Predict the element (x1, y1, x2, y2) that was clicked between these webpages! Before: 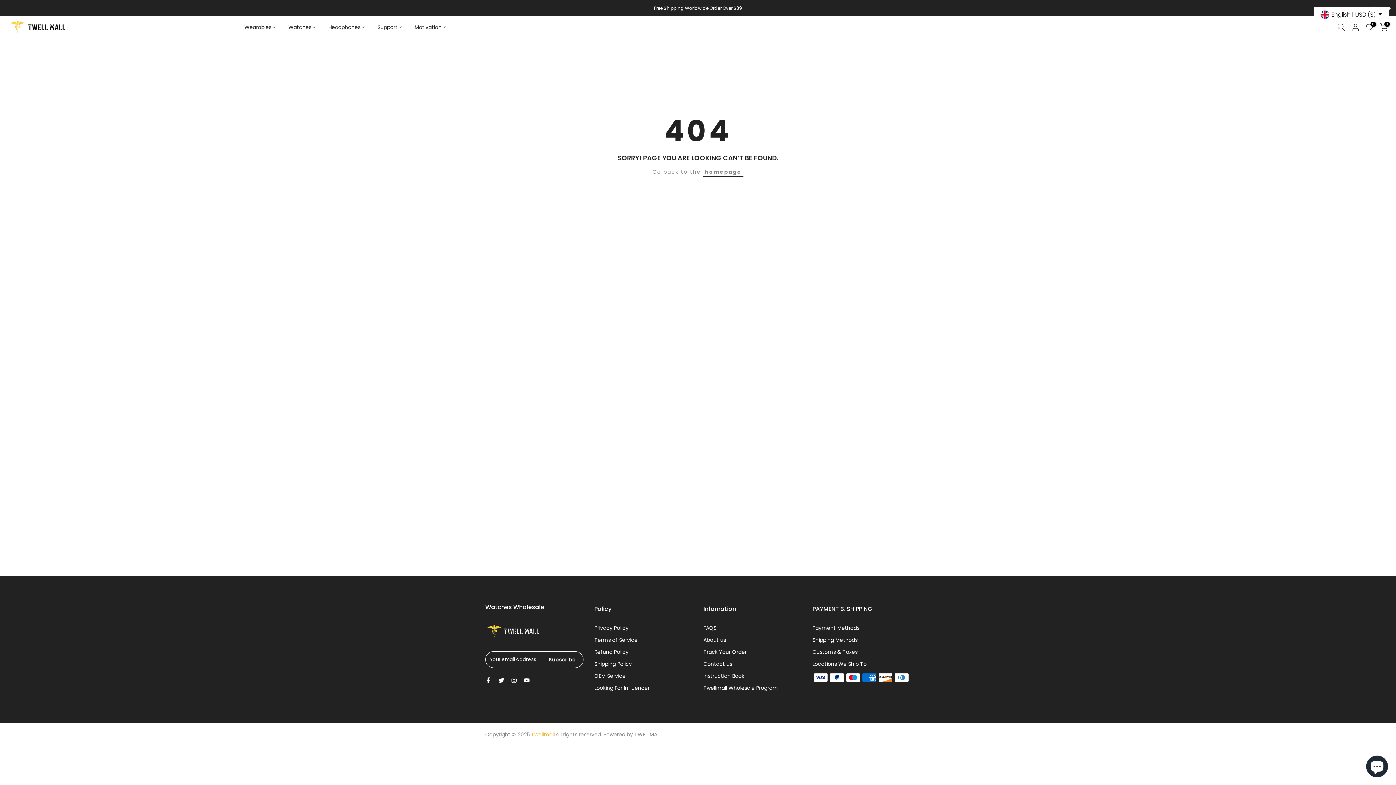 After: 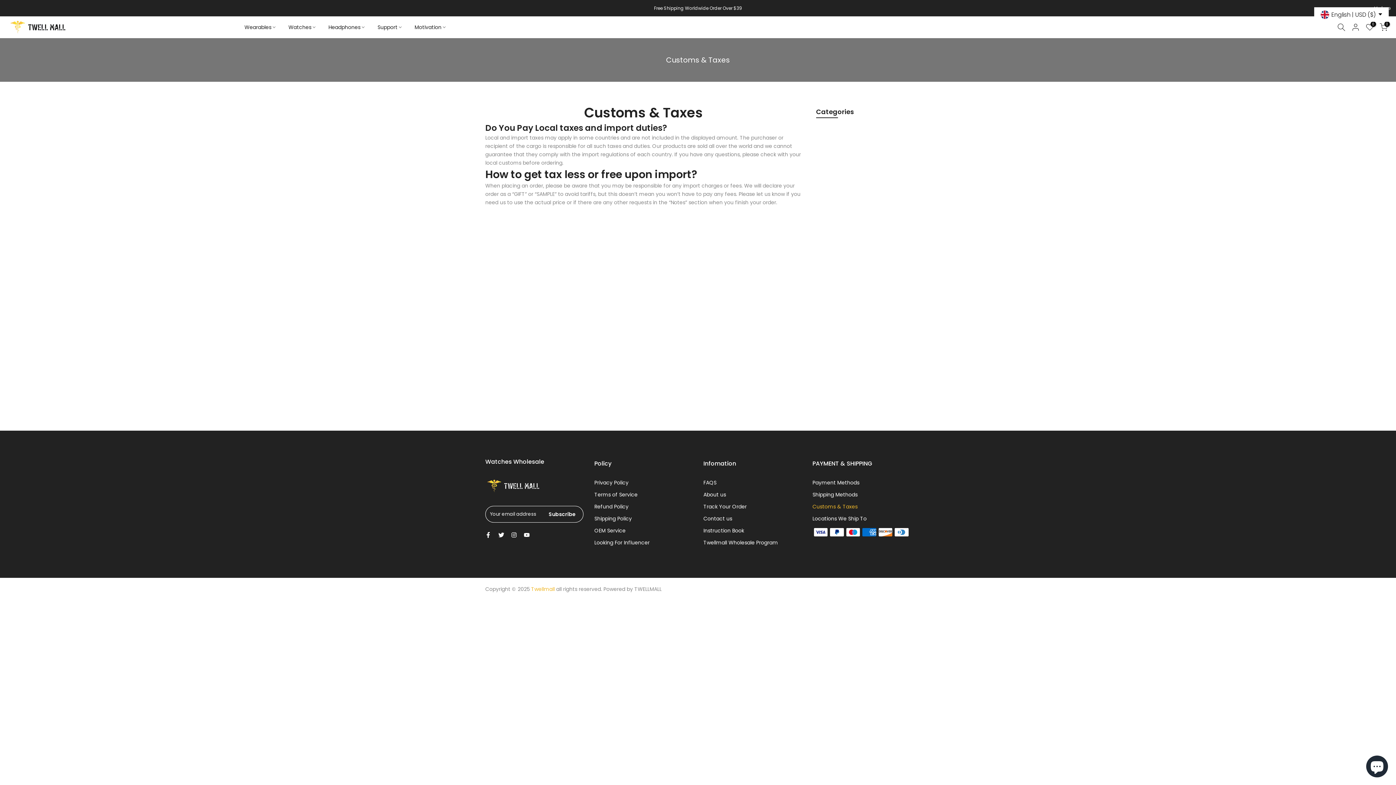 Action: label: Customs & Taxes bbox: (812, 648, 857, 656)